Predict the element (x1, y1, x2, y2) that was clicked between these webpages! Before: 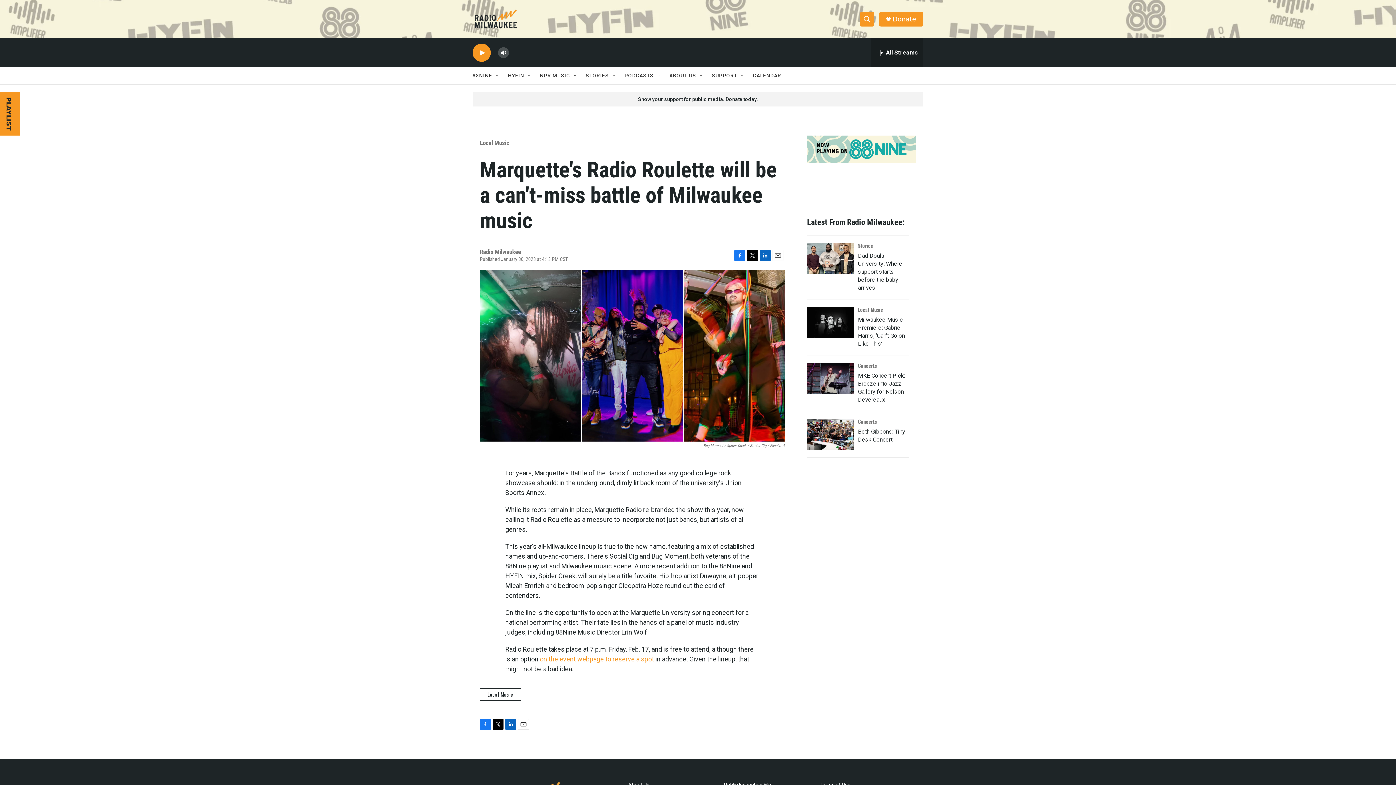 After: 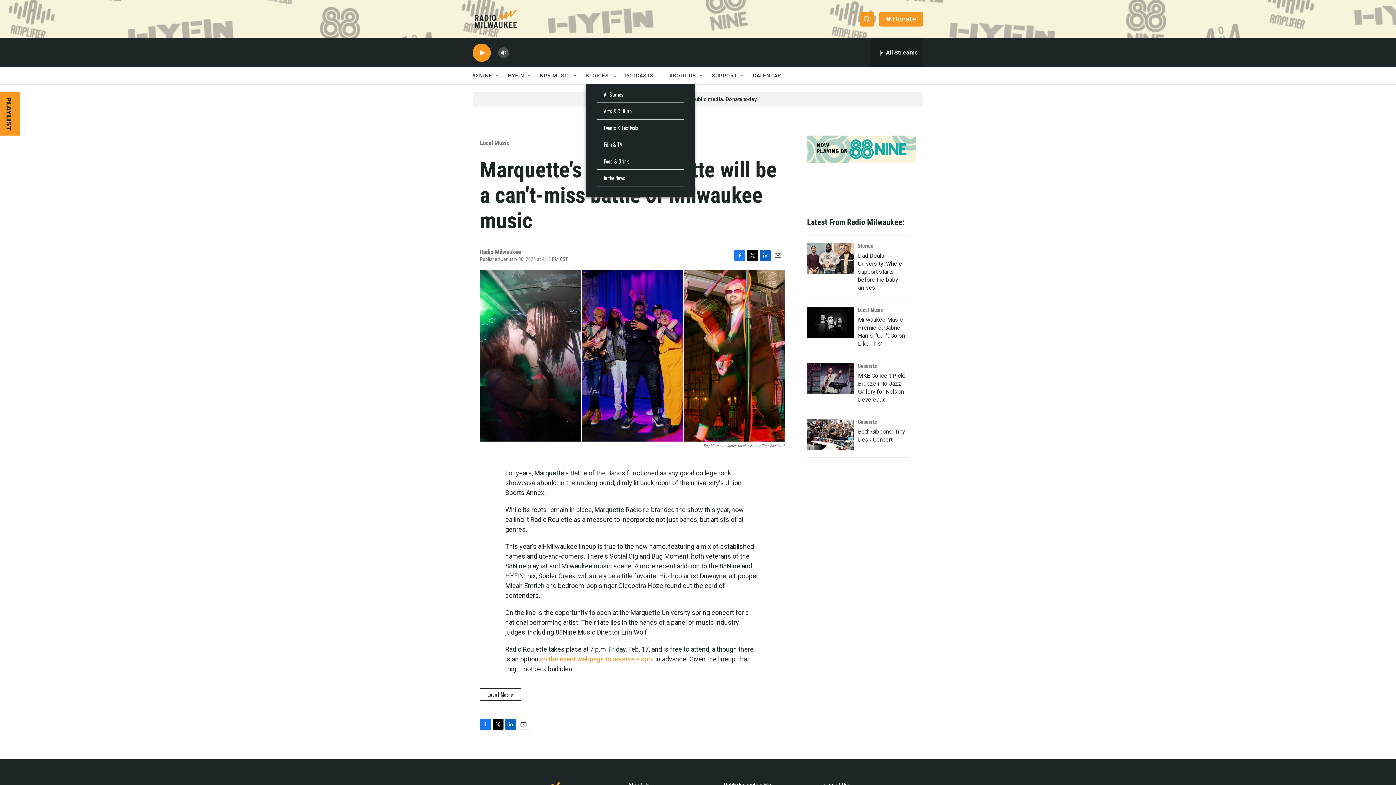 Action: label: Open Sub Navigation bbox: (611, 72, 617, 78)